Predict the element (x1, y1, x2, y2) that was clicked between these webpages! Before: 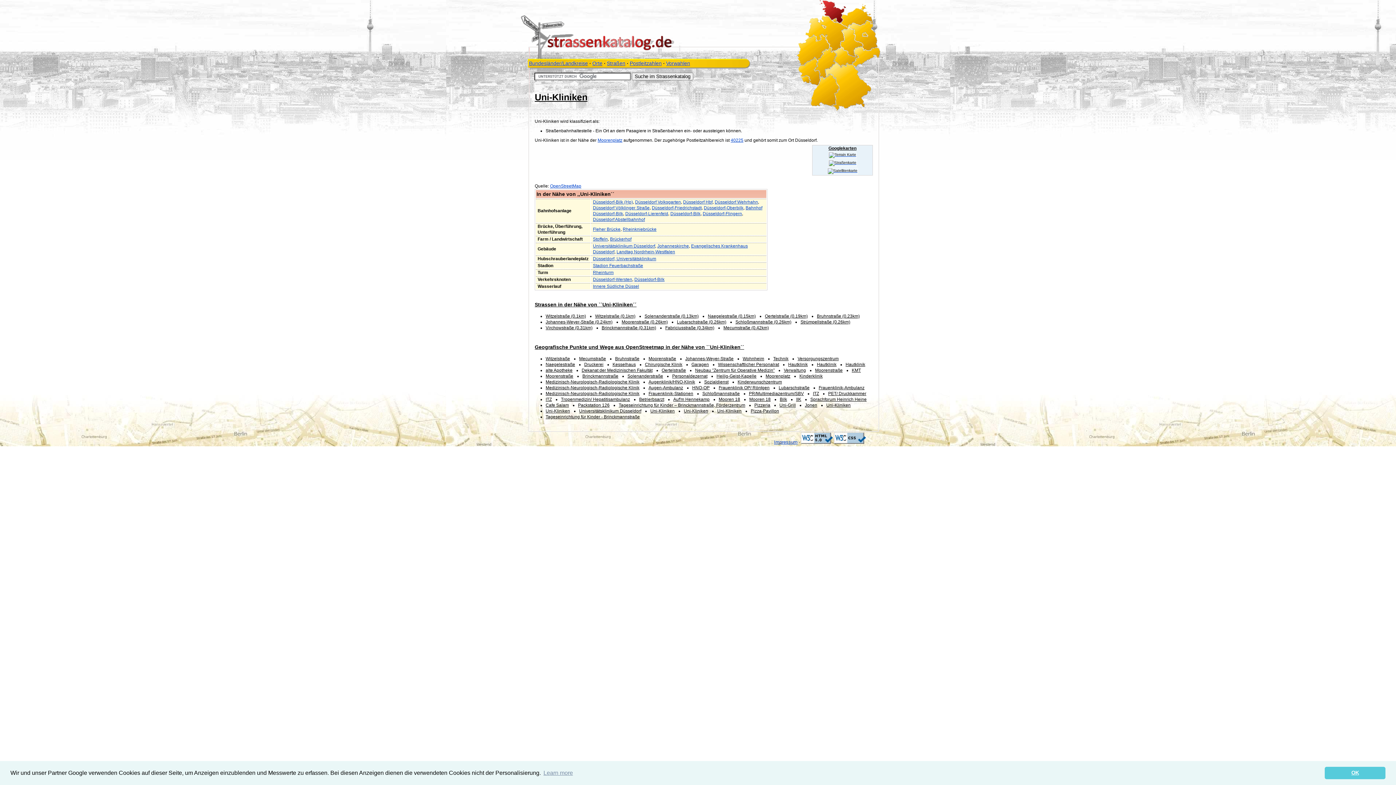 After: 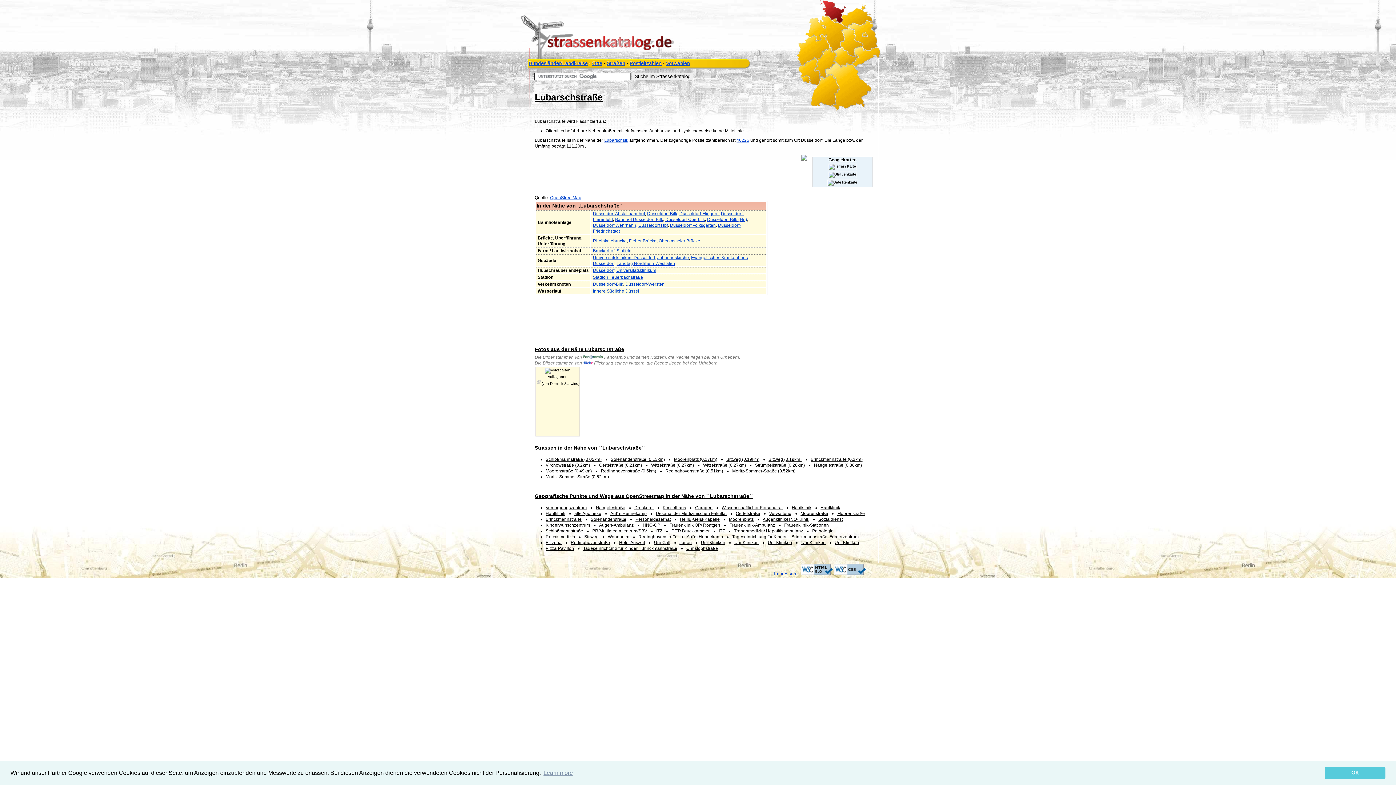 Action: label: Lubarschstraße bbox: (778, 385, 809, 390)